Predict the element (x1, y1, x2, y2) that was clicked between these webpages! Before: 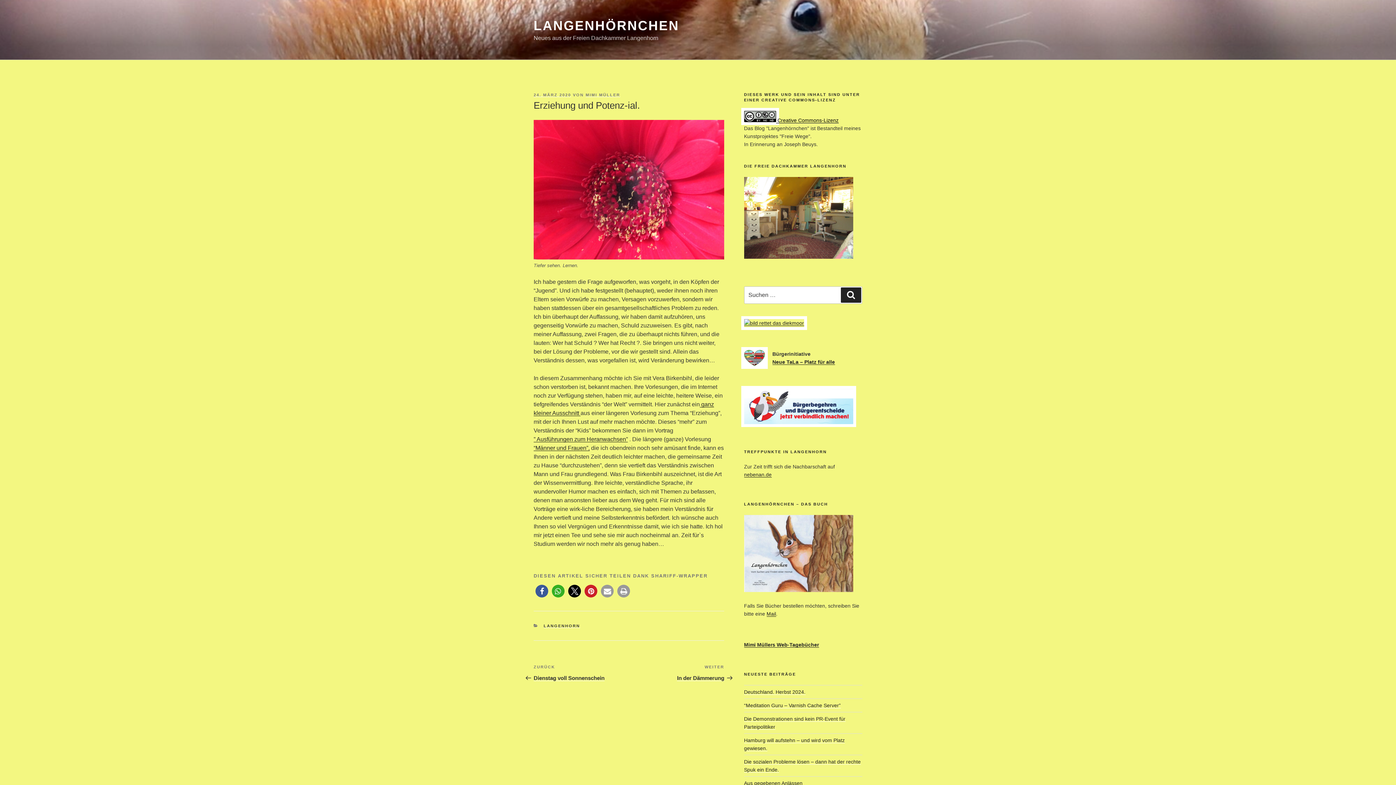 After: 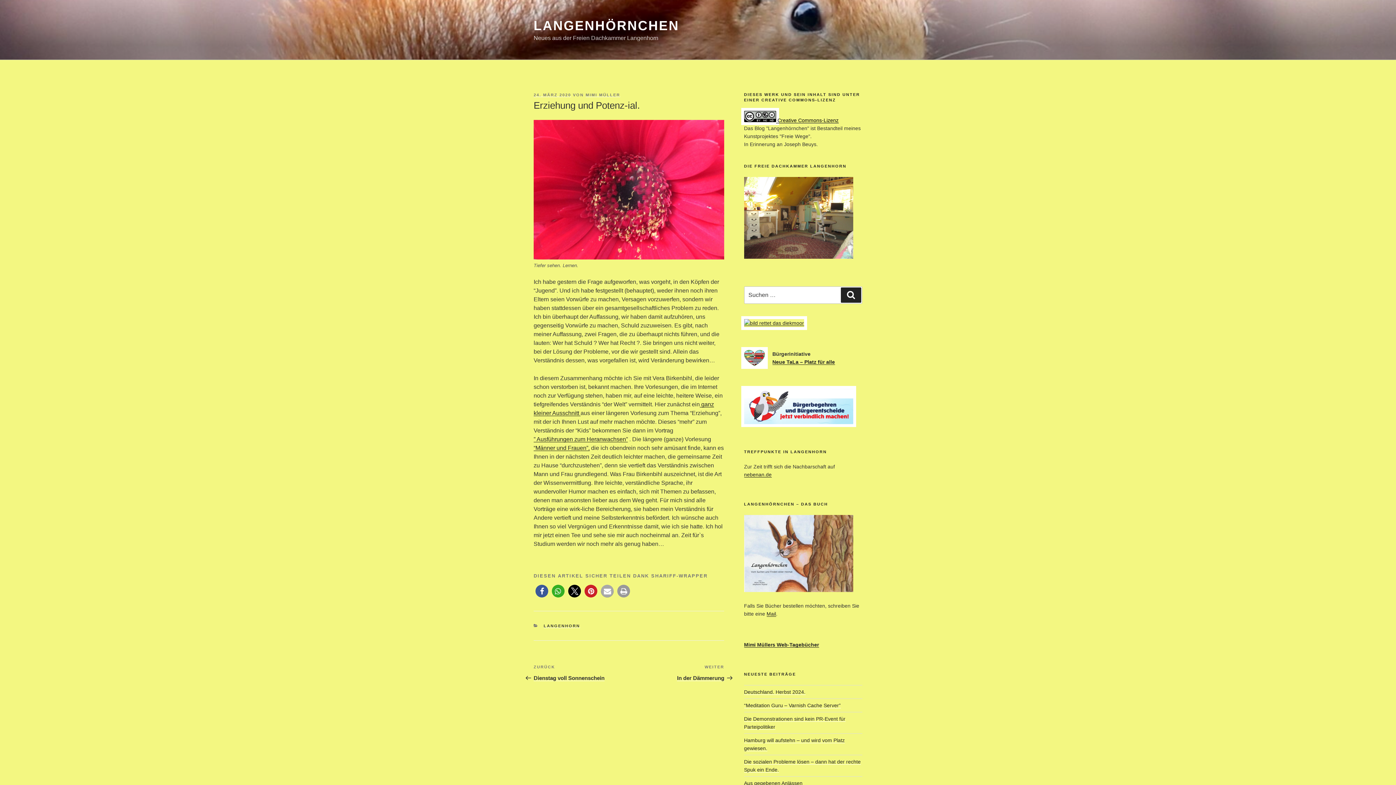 Action: label: Per E-Mail versenden bbox: (601, 585, 613, 597)